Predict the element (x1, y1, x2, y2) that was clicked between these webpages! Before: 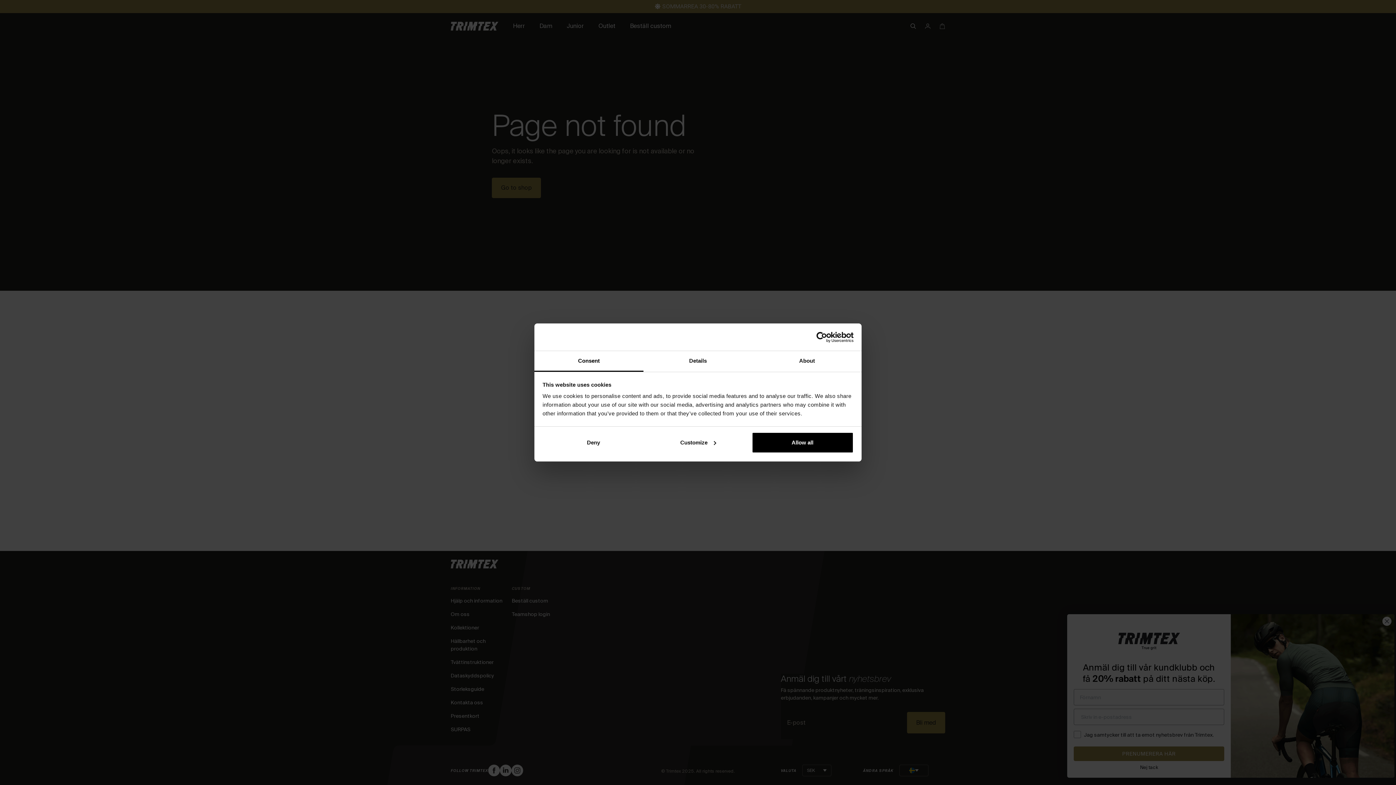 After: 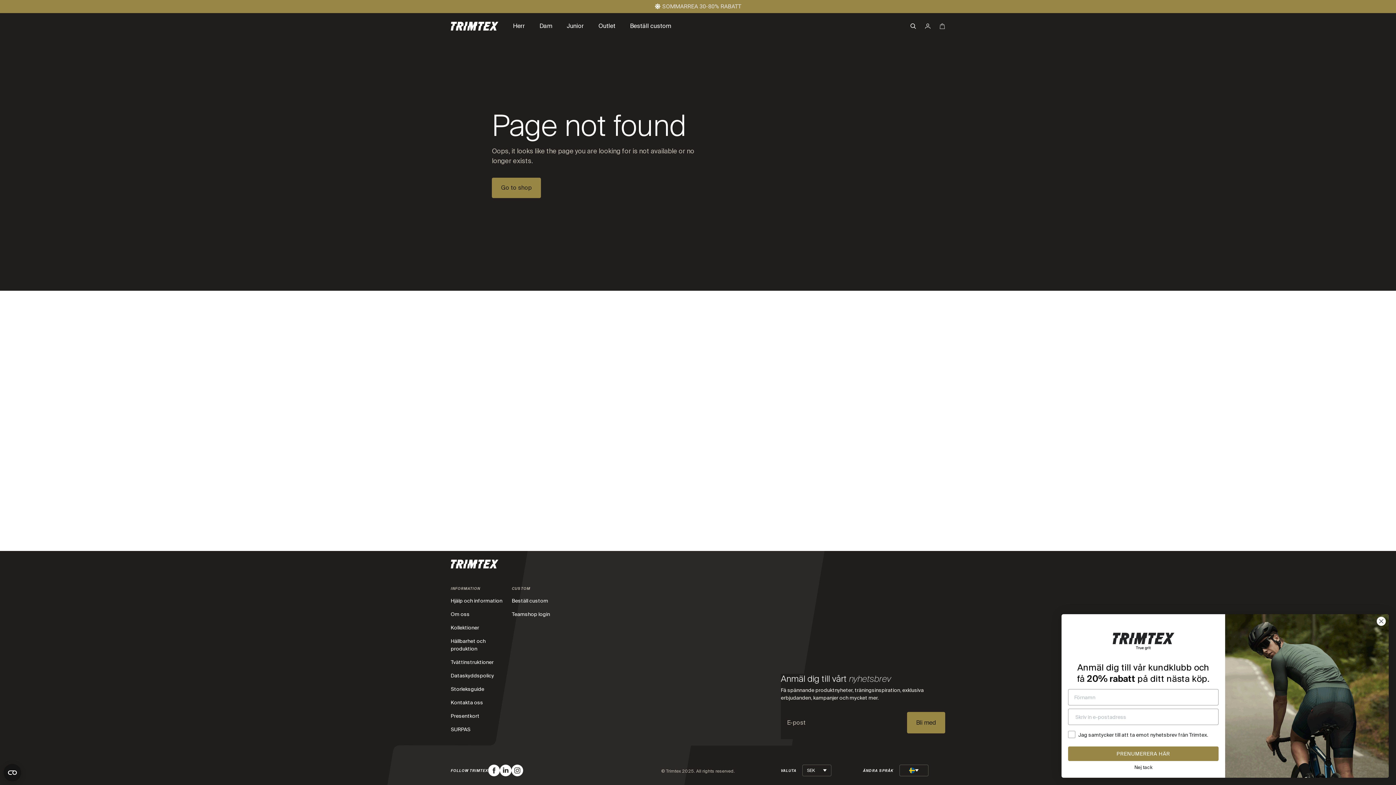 Action: label: Allow all bbox: (751, 432, 853, 453)